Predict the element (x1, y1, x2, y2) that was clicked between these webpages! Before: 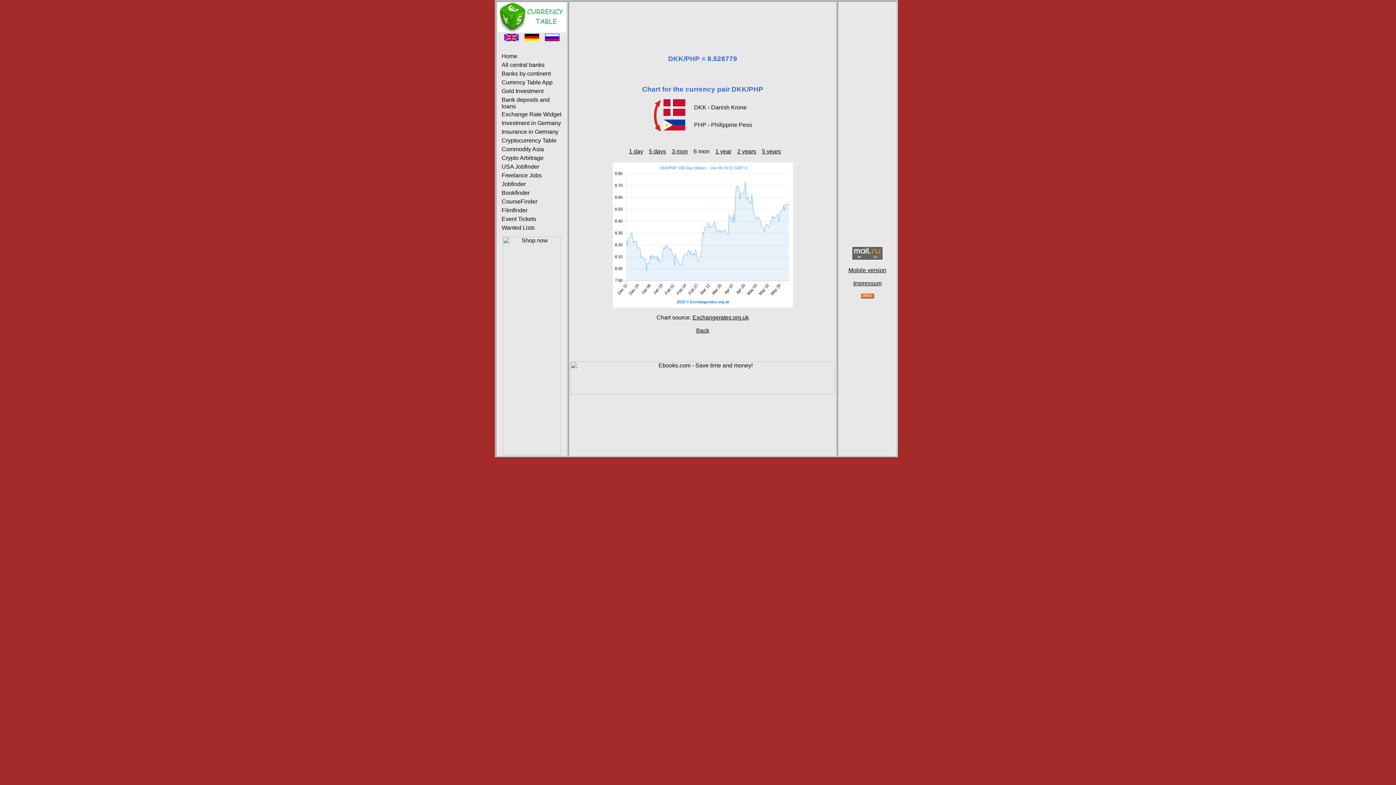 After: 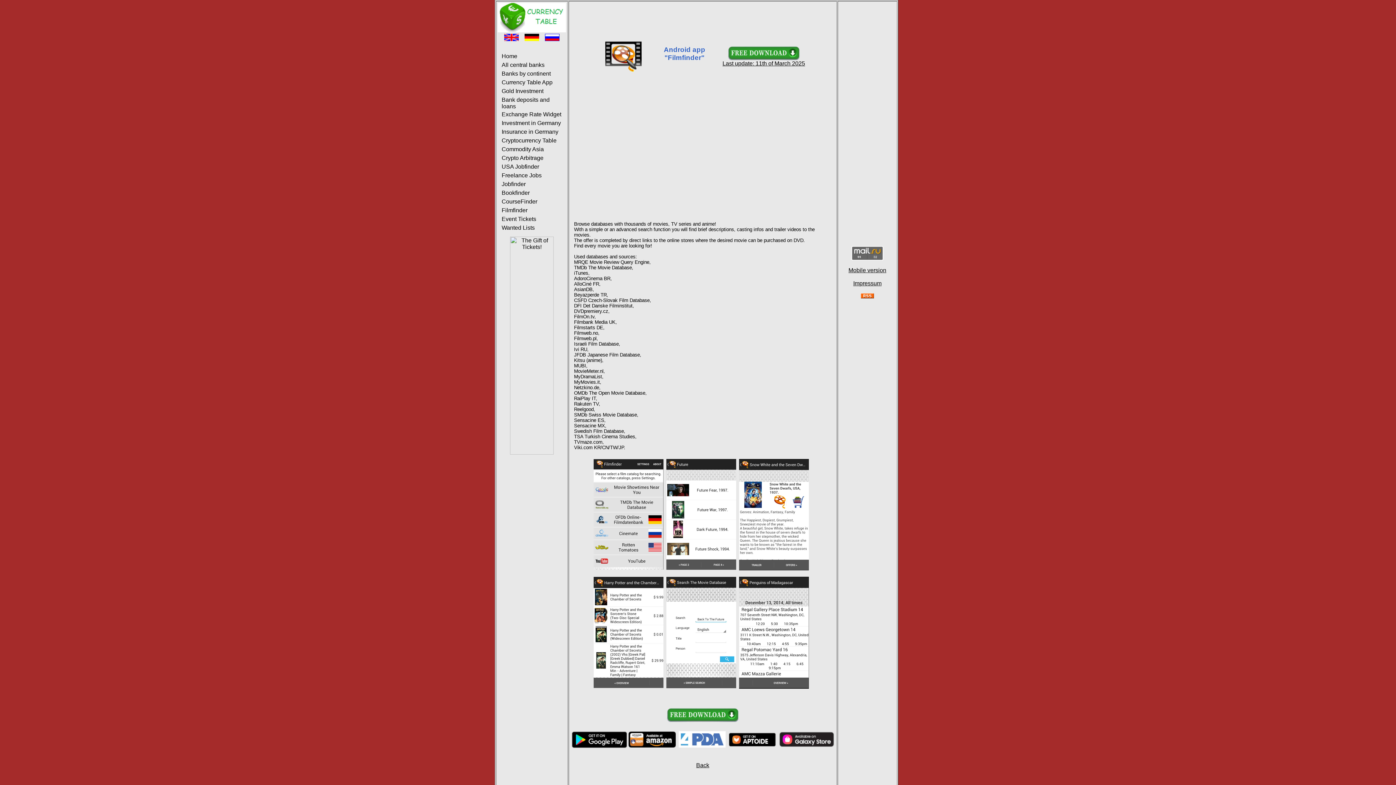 Action: label: Filmfinder bbox: (501, 207, 527, 213)